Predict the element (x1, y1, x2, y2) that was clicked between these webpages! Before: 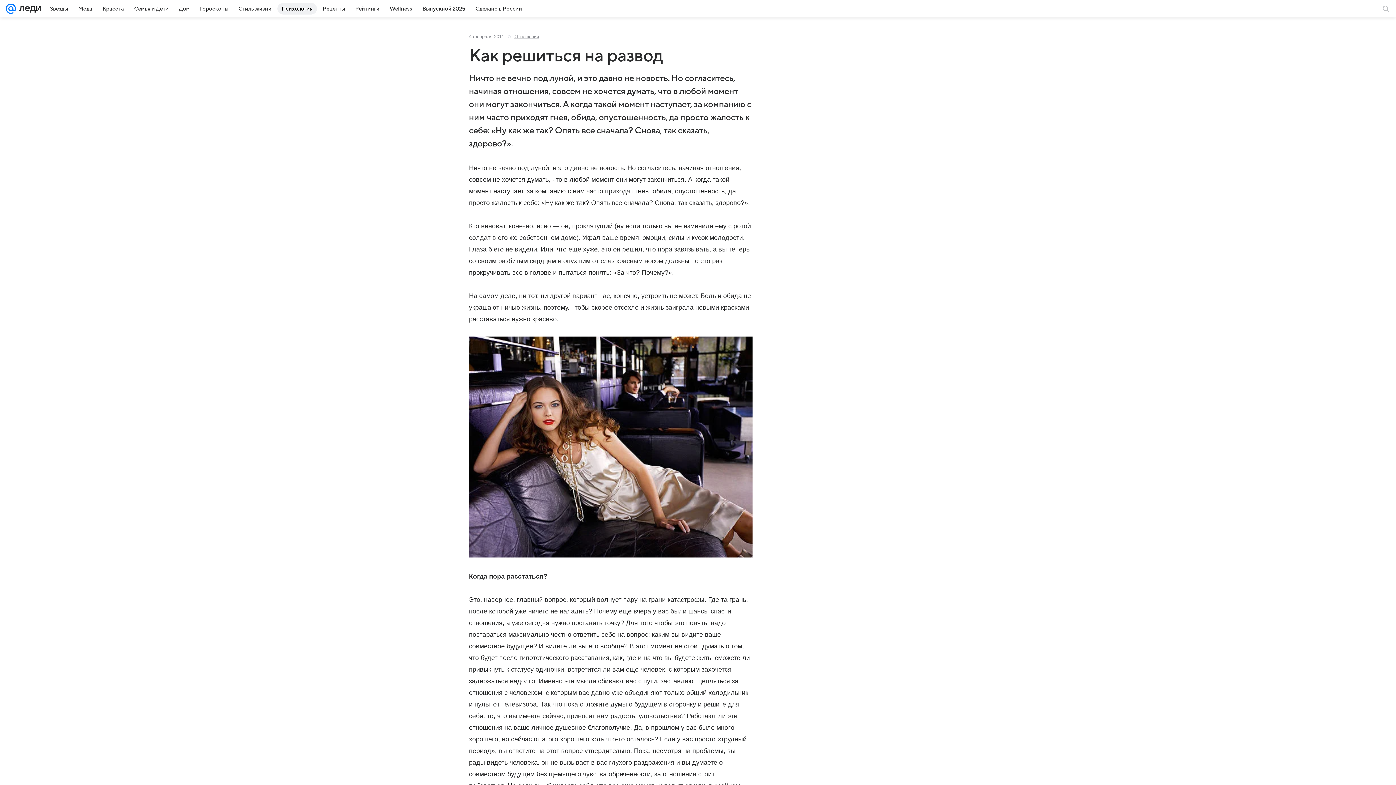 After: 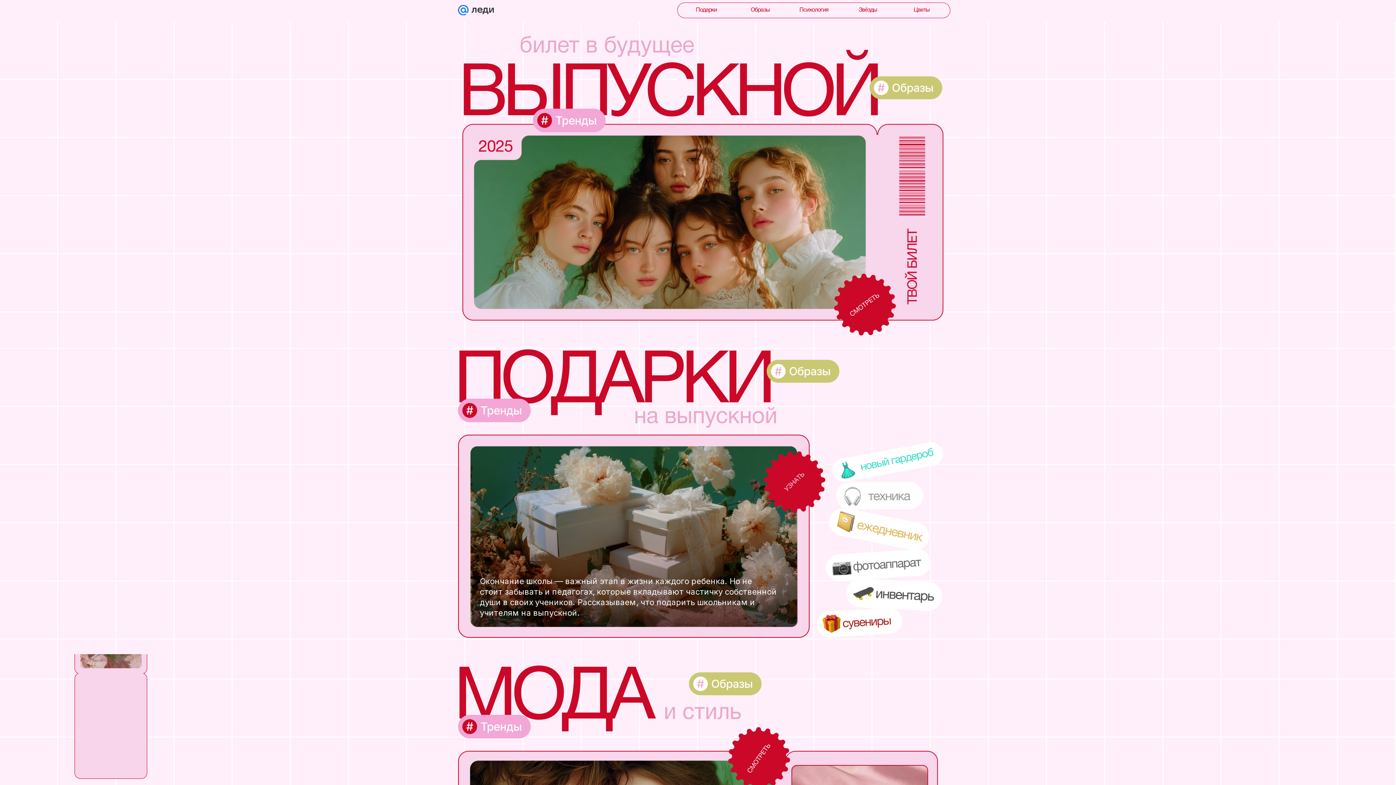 Action: bbox: (418, 2, 469, 14) label: Выпускной 2025